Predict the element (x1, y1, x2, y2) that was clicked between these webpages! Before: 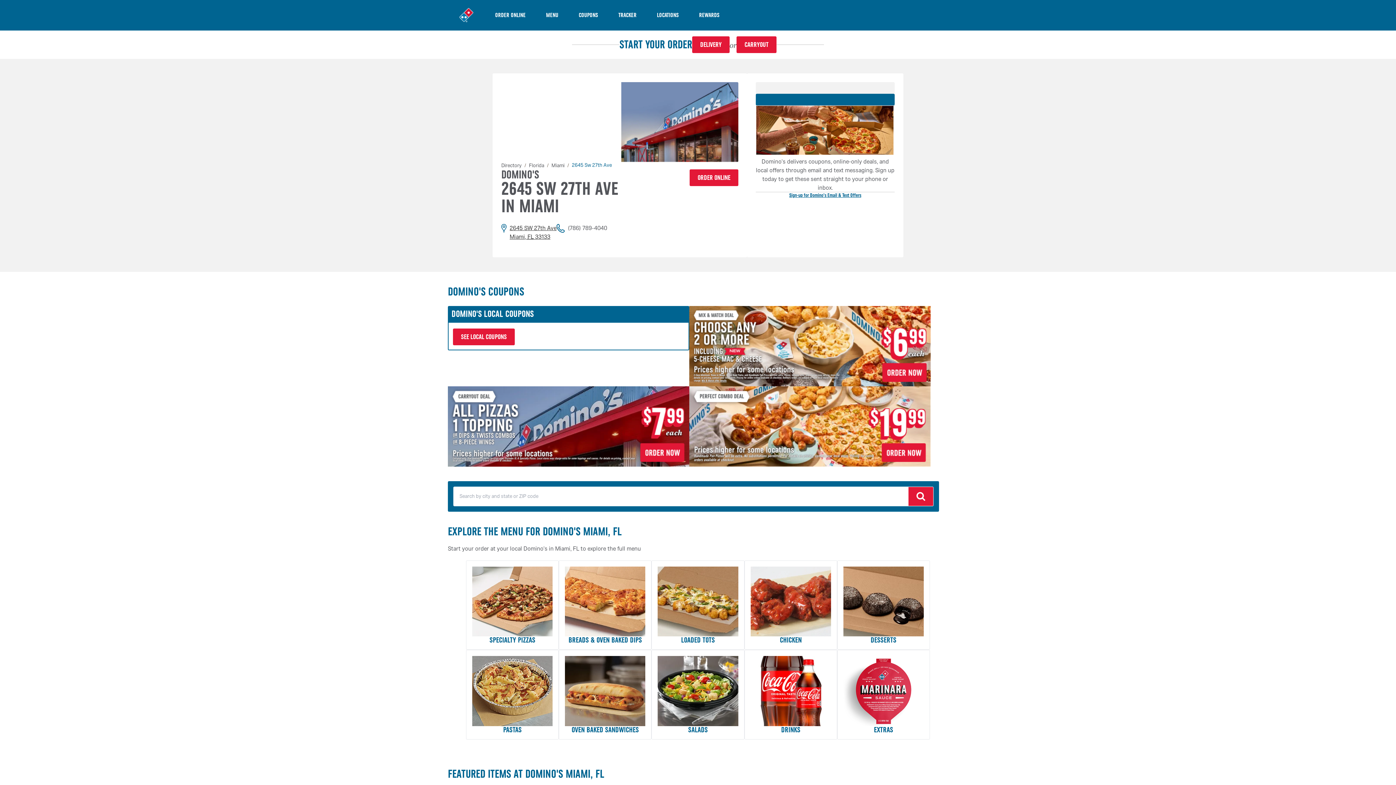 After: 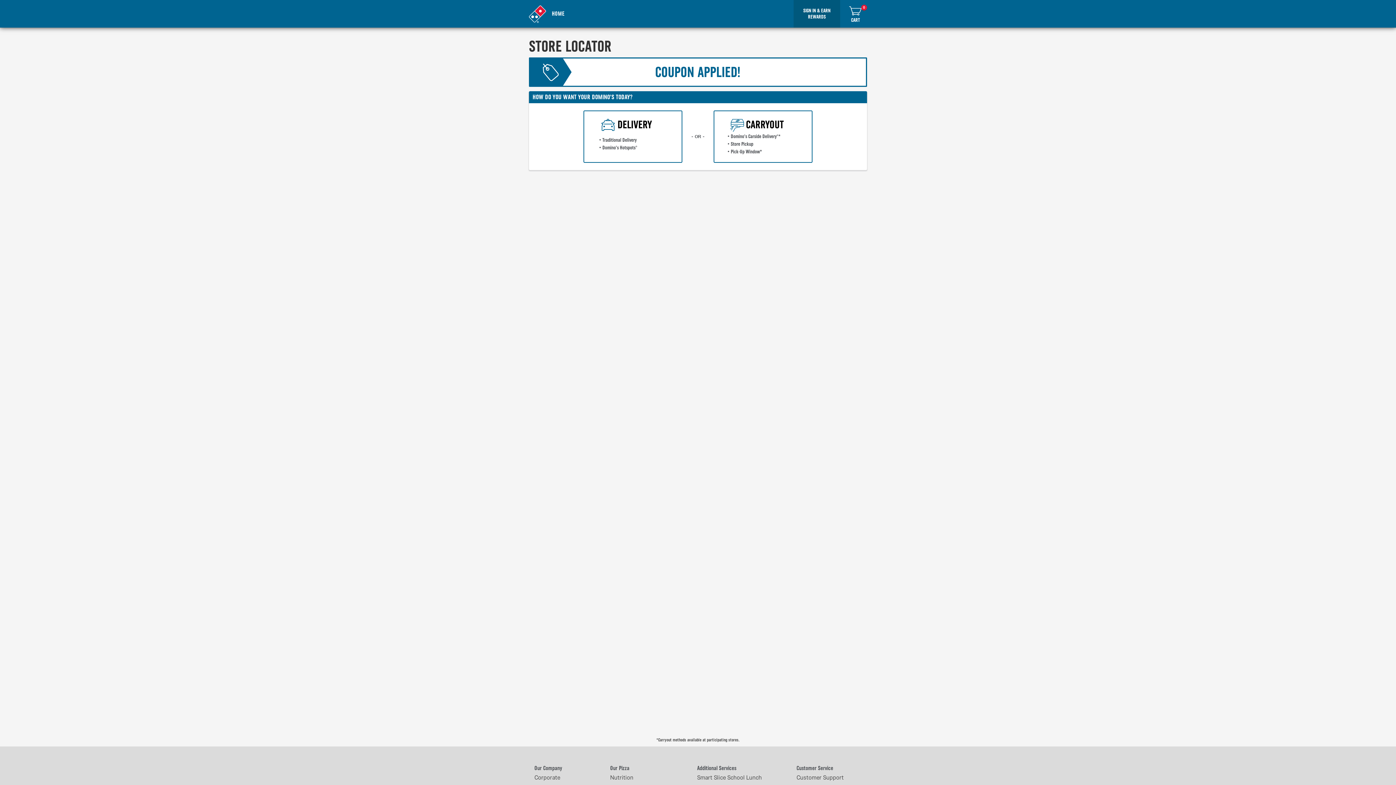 Action: bbox: (448, 386, 689, 466)